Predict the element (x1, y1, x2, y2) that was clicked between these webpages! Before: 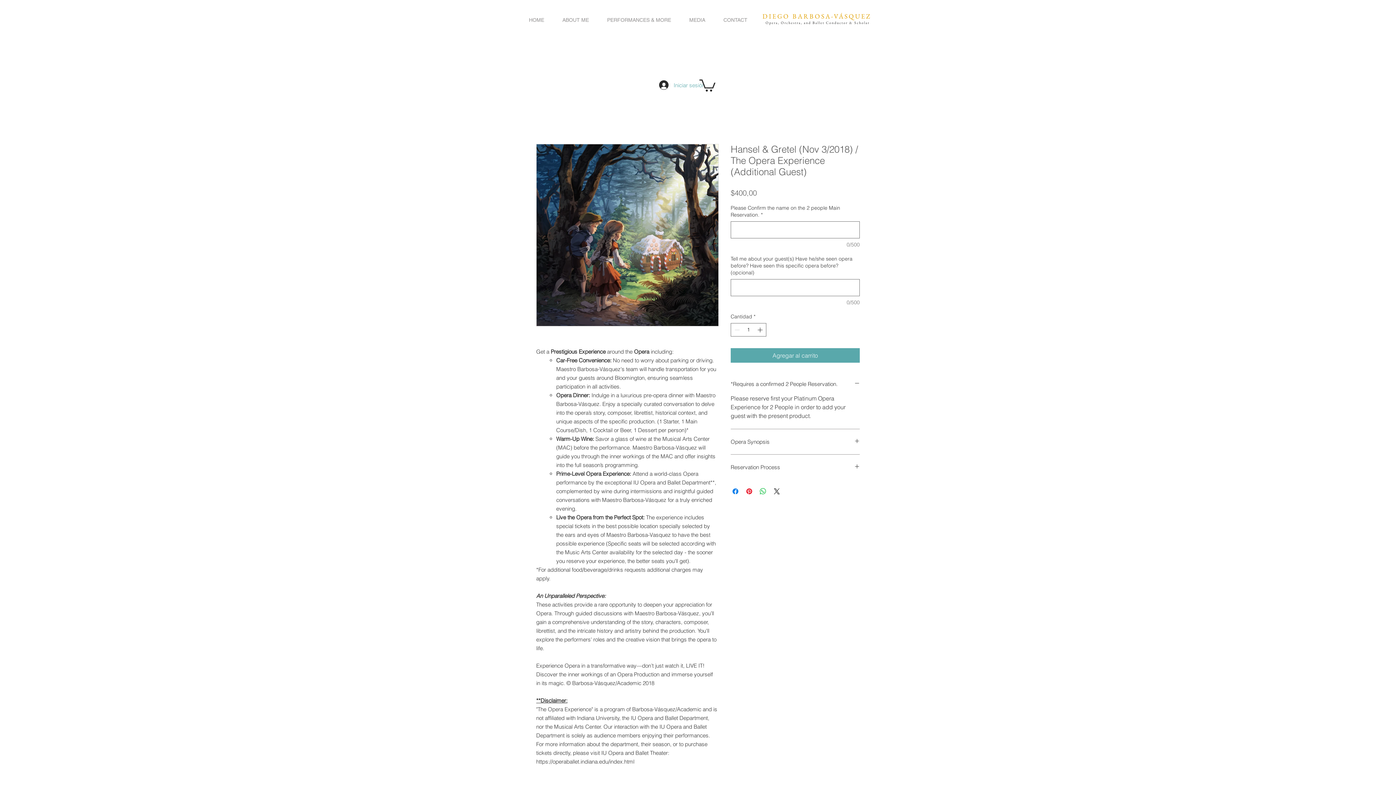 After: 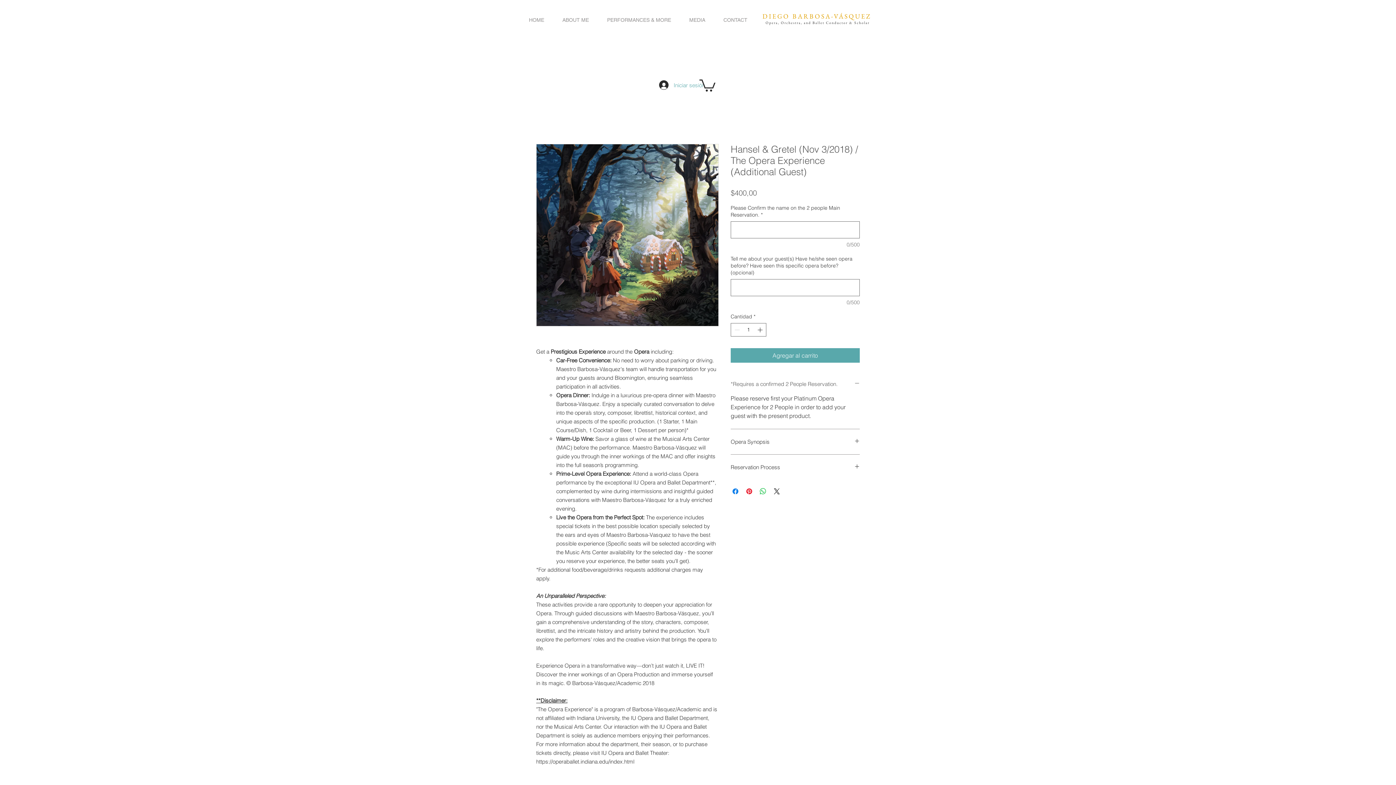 Action: label: *Requires a confirmed 2 People Reservation. bbox: (730, 380, 860, 387)